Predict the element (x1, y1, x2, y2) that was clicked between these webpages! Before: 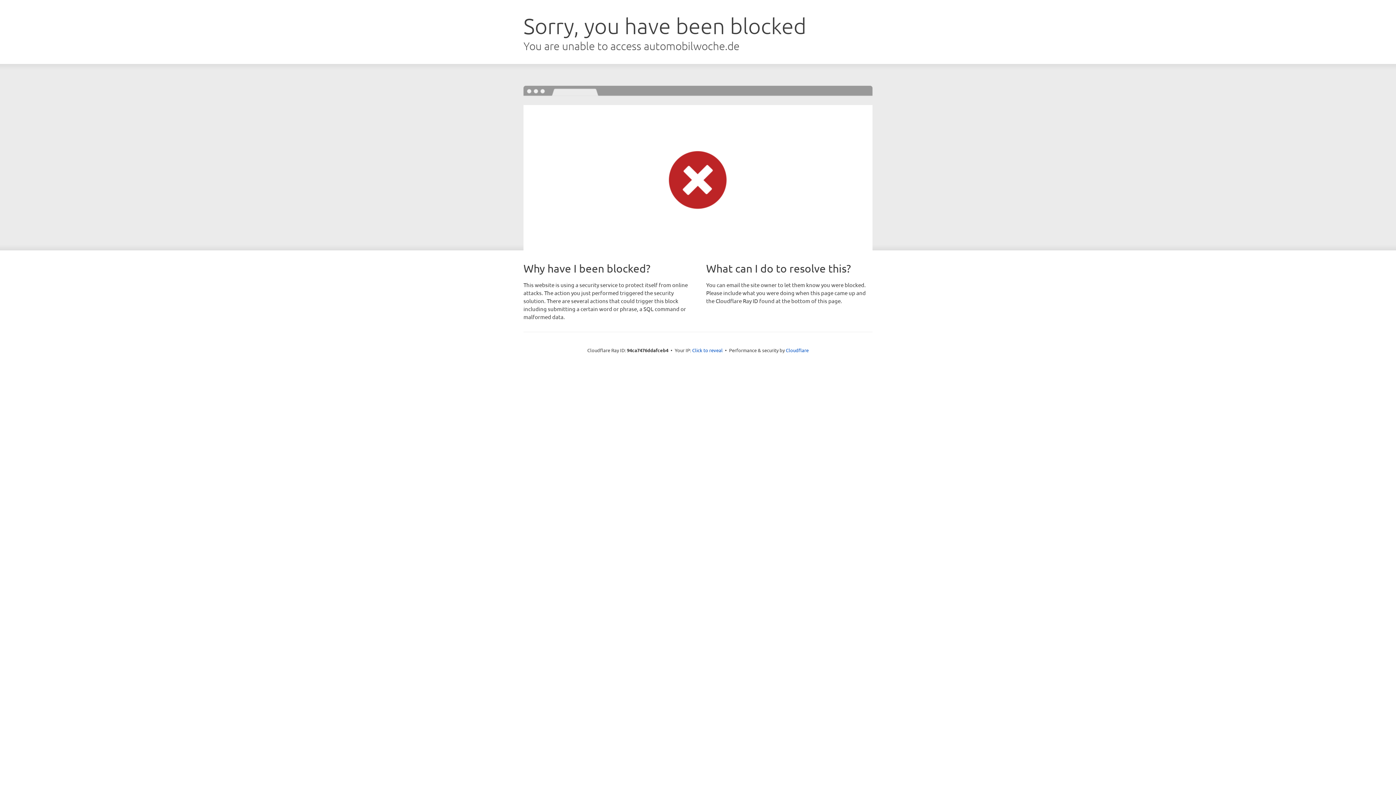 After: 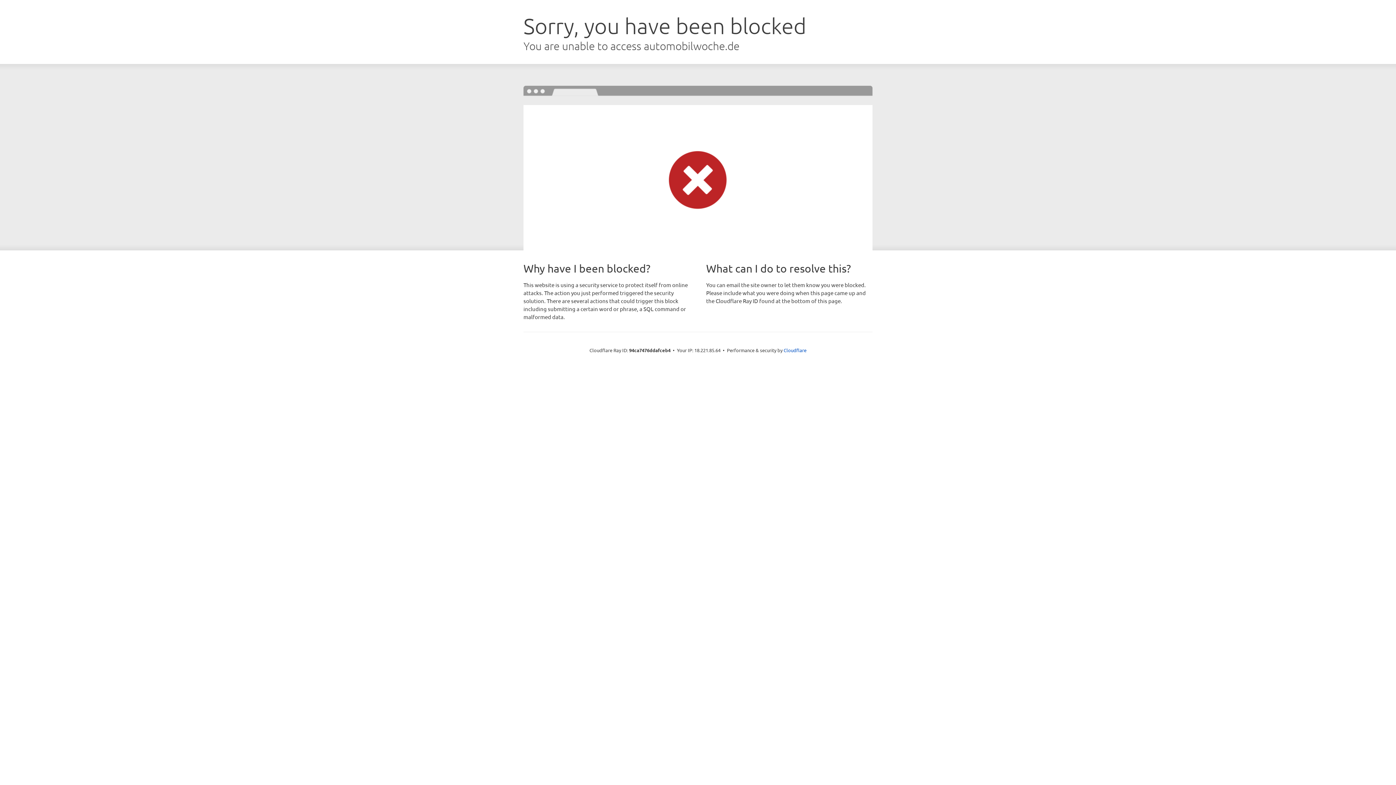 Action: bbox: (692, 346, 722, 353) label: Click to reveal